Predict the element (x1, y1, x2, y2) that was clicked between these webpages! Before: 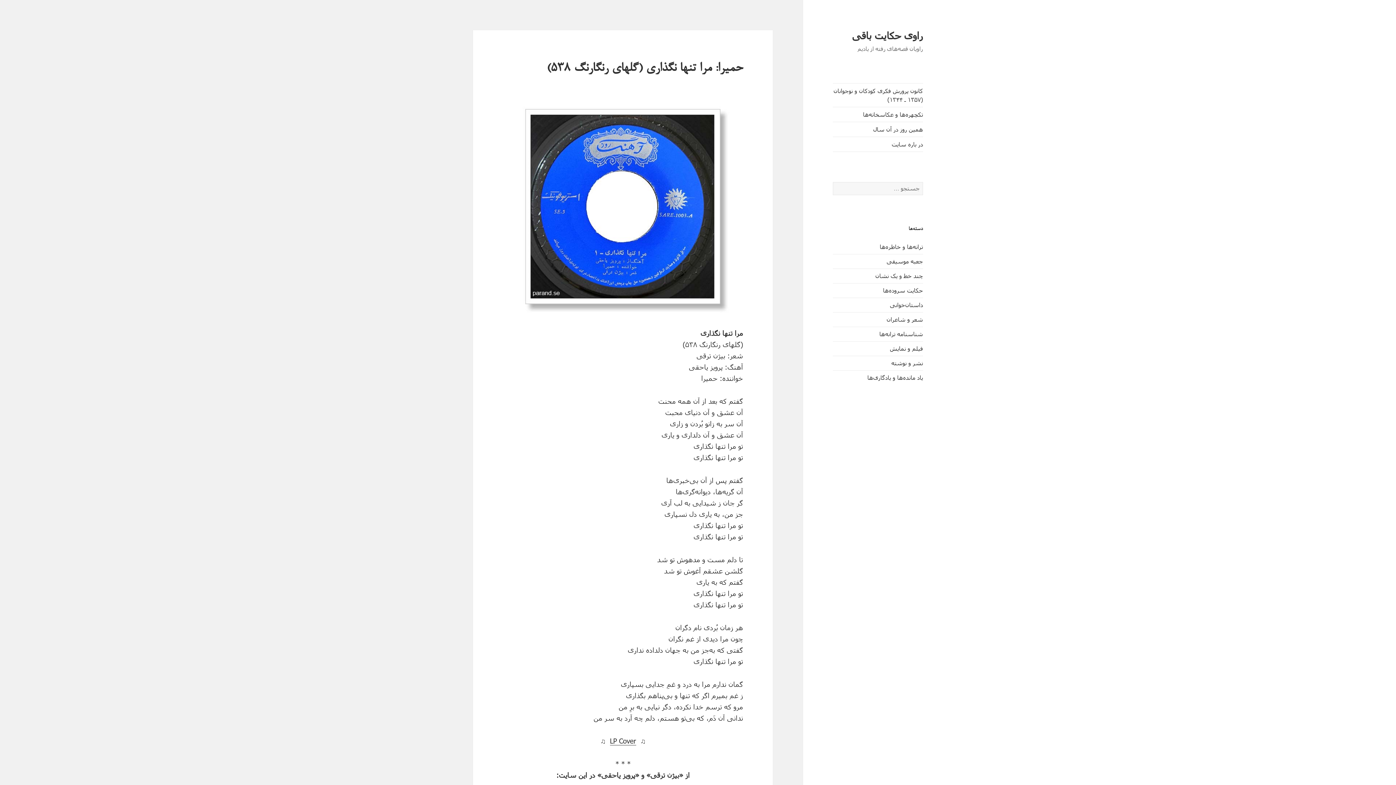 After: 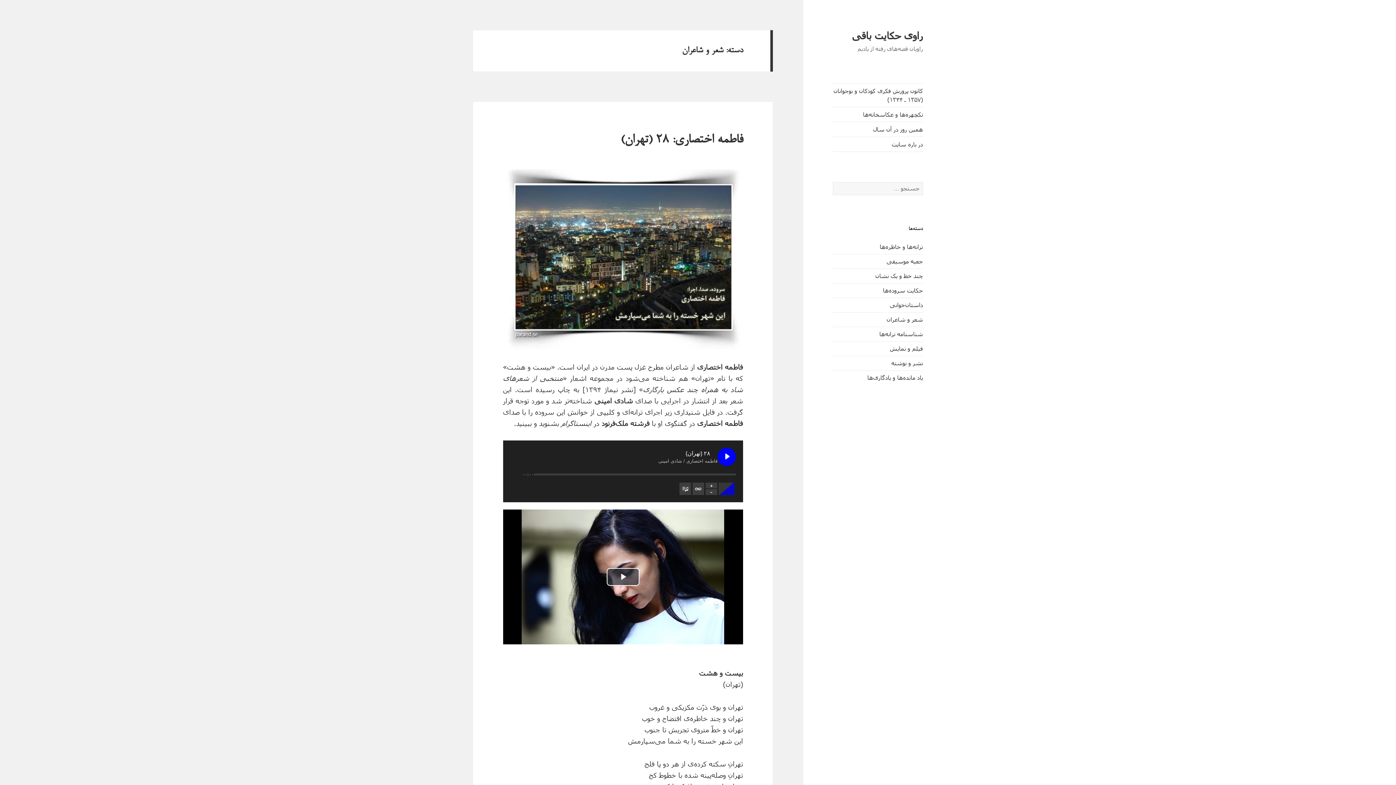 Action: label: شعر و شاعران bbox: (886, 316, 923, 323)